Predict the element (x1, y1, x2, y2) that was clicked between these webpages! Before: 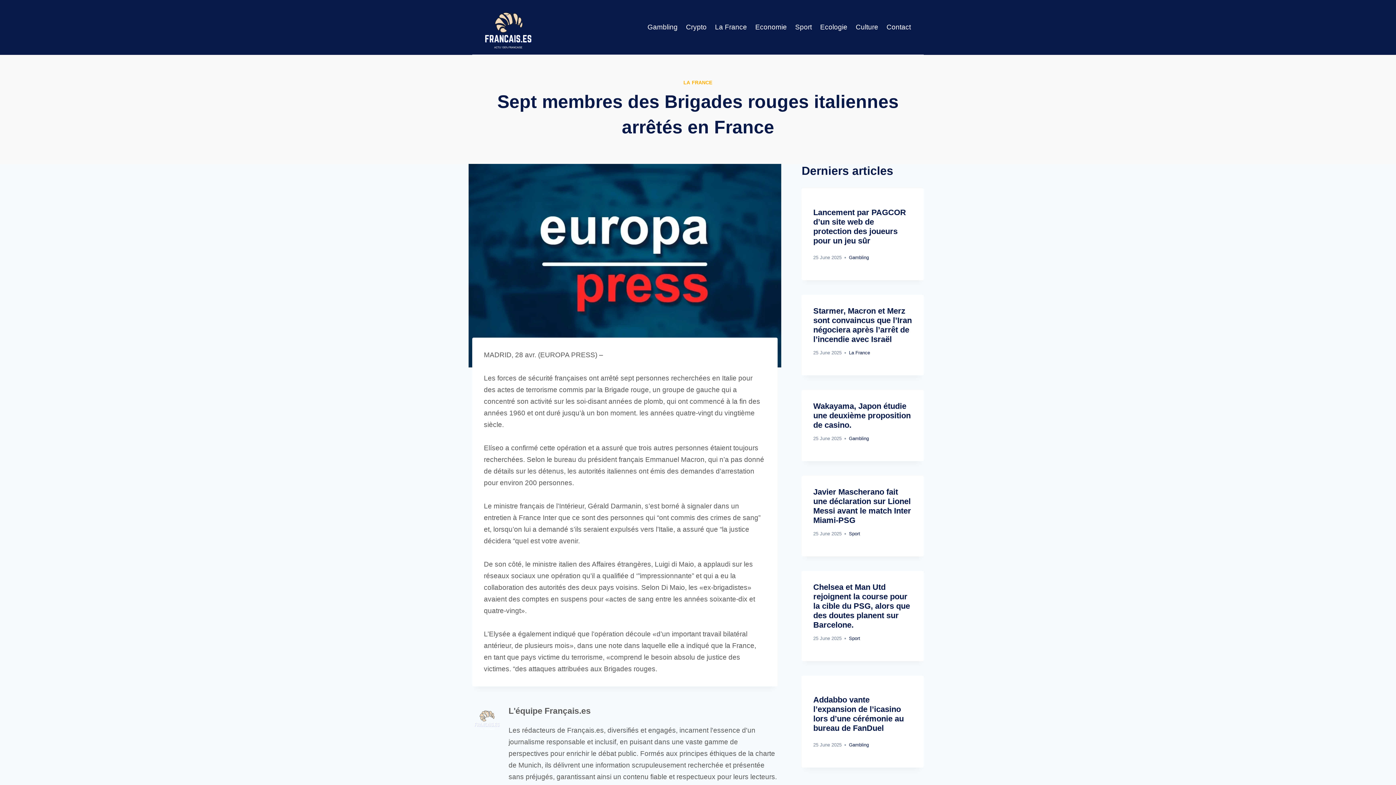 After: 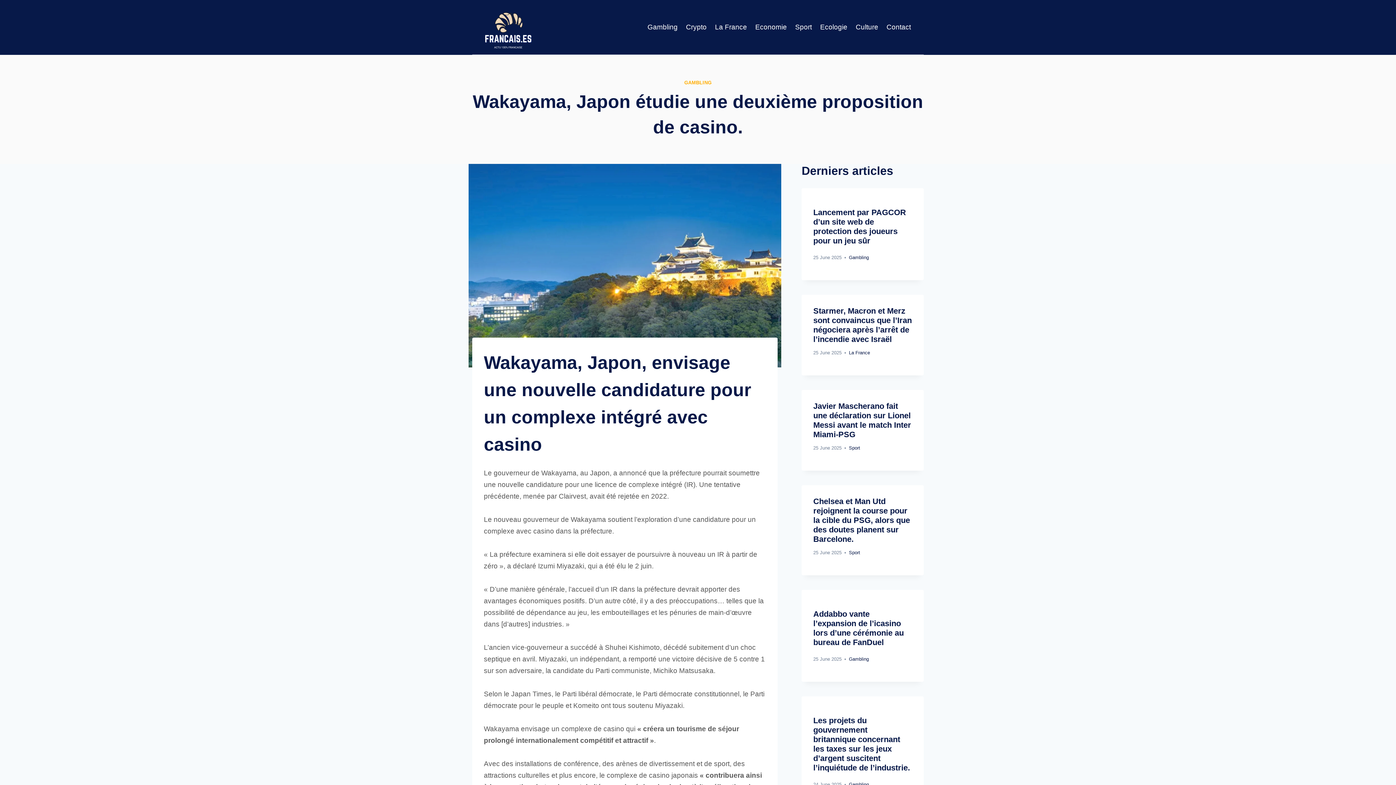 Action: label: Wakayama, Japon étudie une deuxième proposition de casino. bbox: (813, 401, 910, 429)